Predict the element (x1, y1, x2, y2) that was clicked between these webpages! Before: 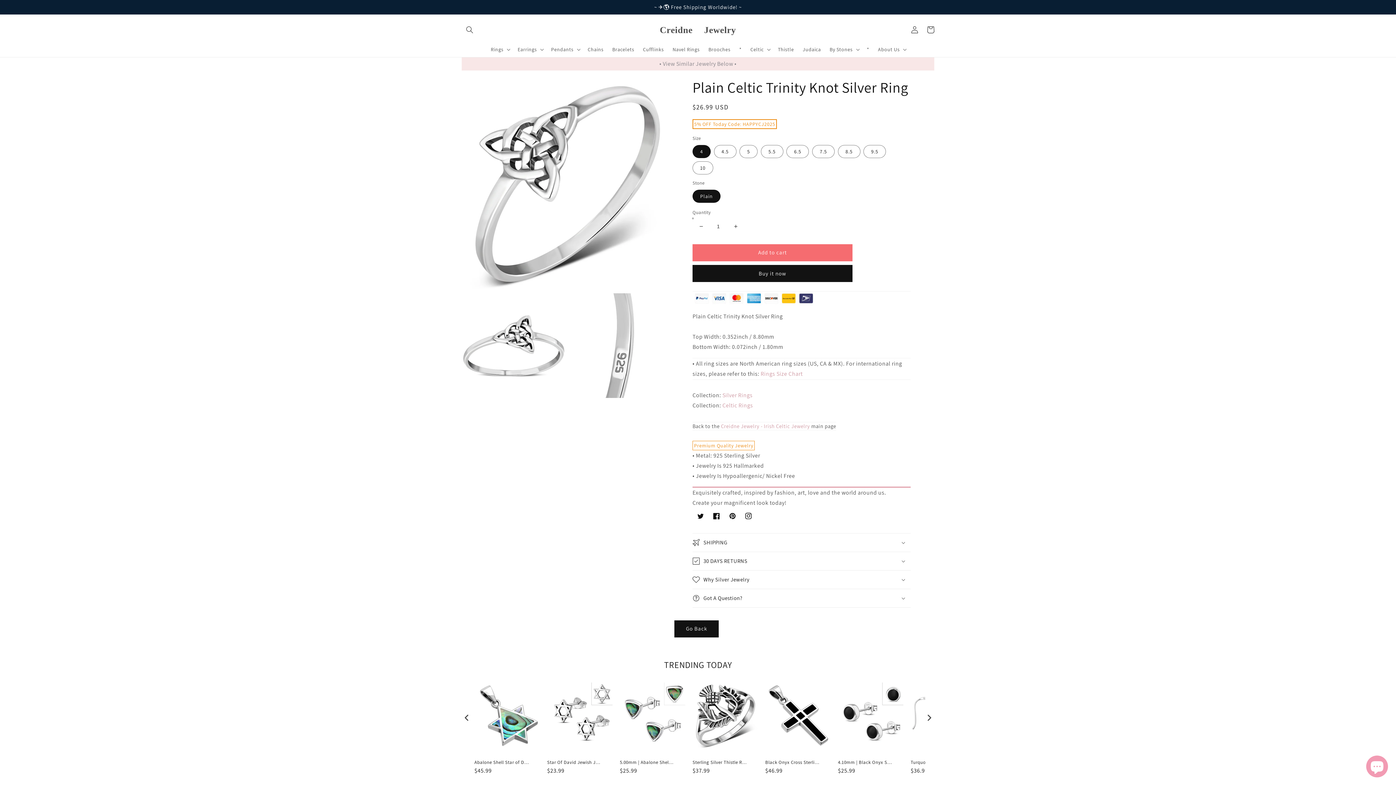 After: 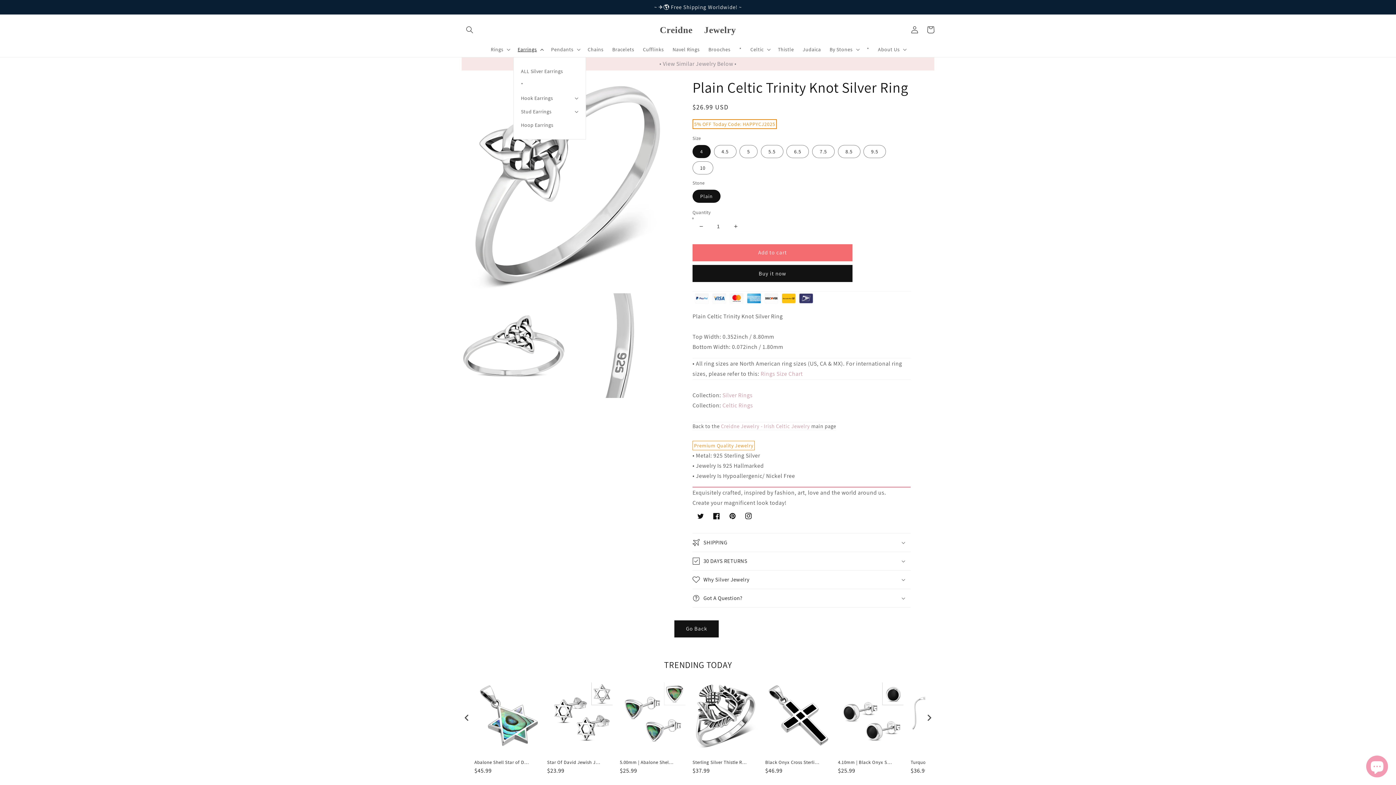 Action: bbox: (513, 41, 546, 56) label: Earrings